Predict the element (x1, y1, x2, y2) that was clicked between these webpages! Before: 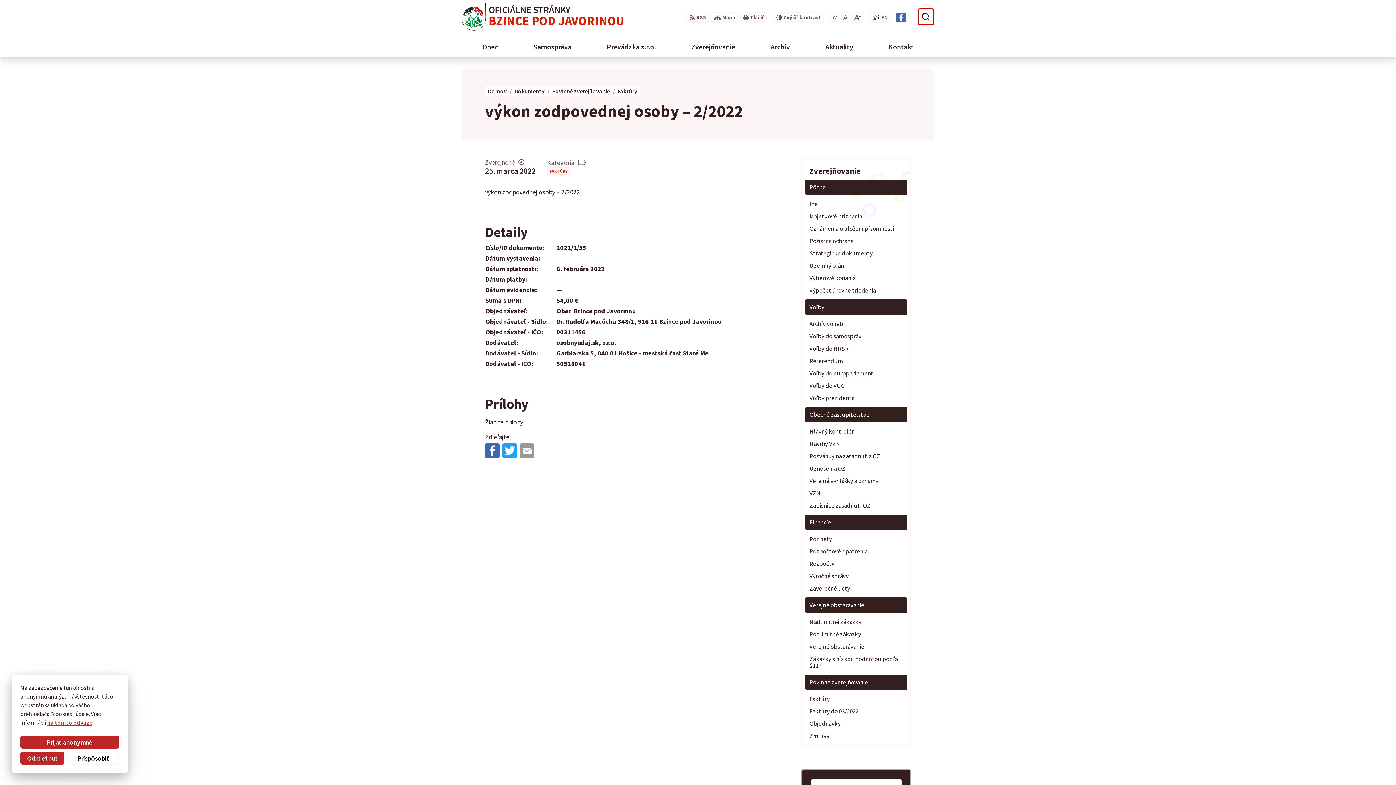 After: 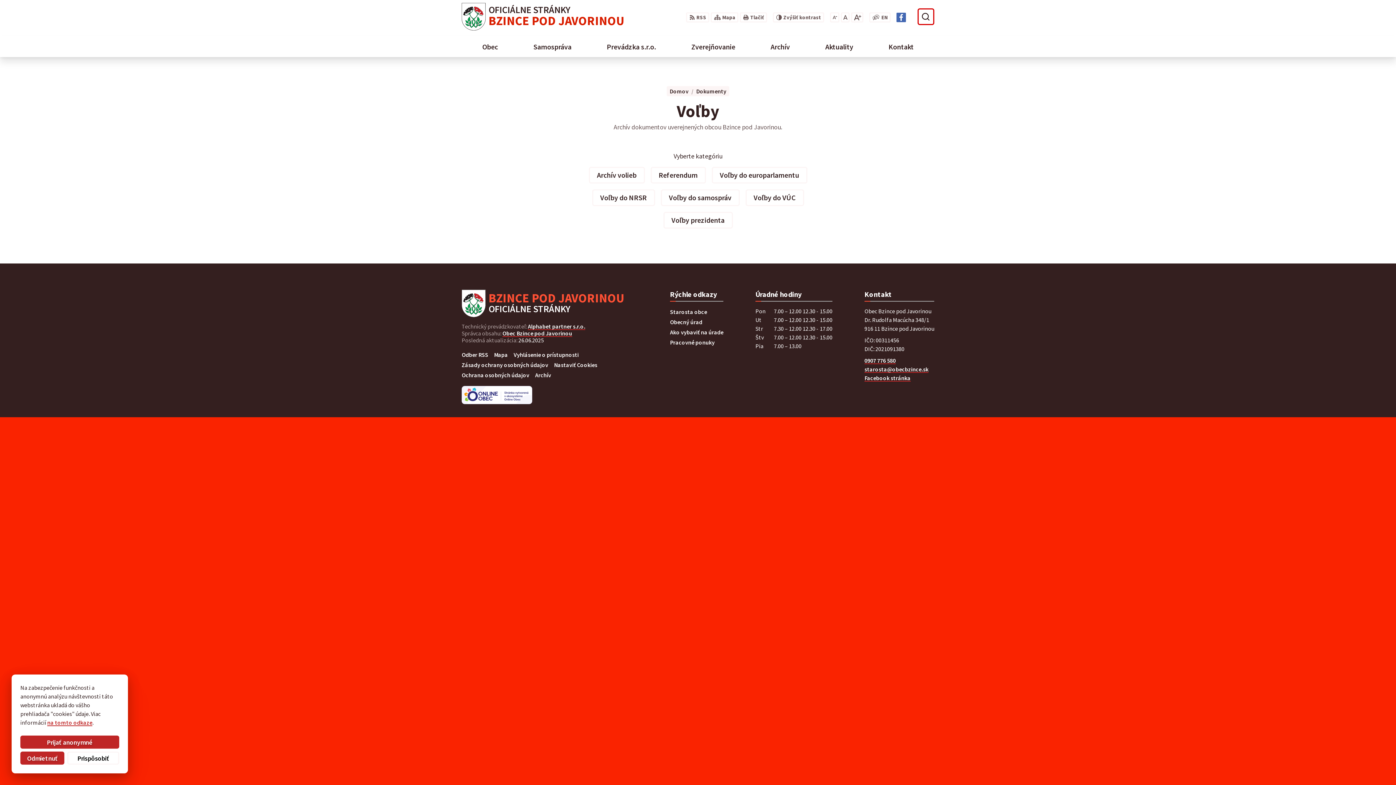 Action: bbox: (805, 299, 907, 314) label: Voľby